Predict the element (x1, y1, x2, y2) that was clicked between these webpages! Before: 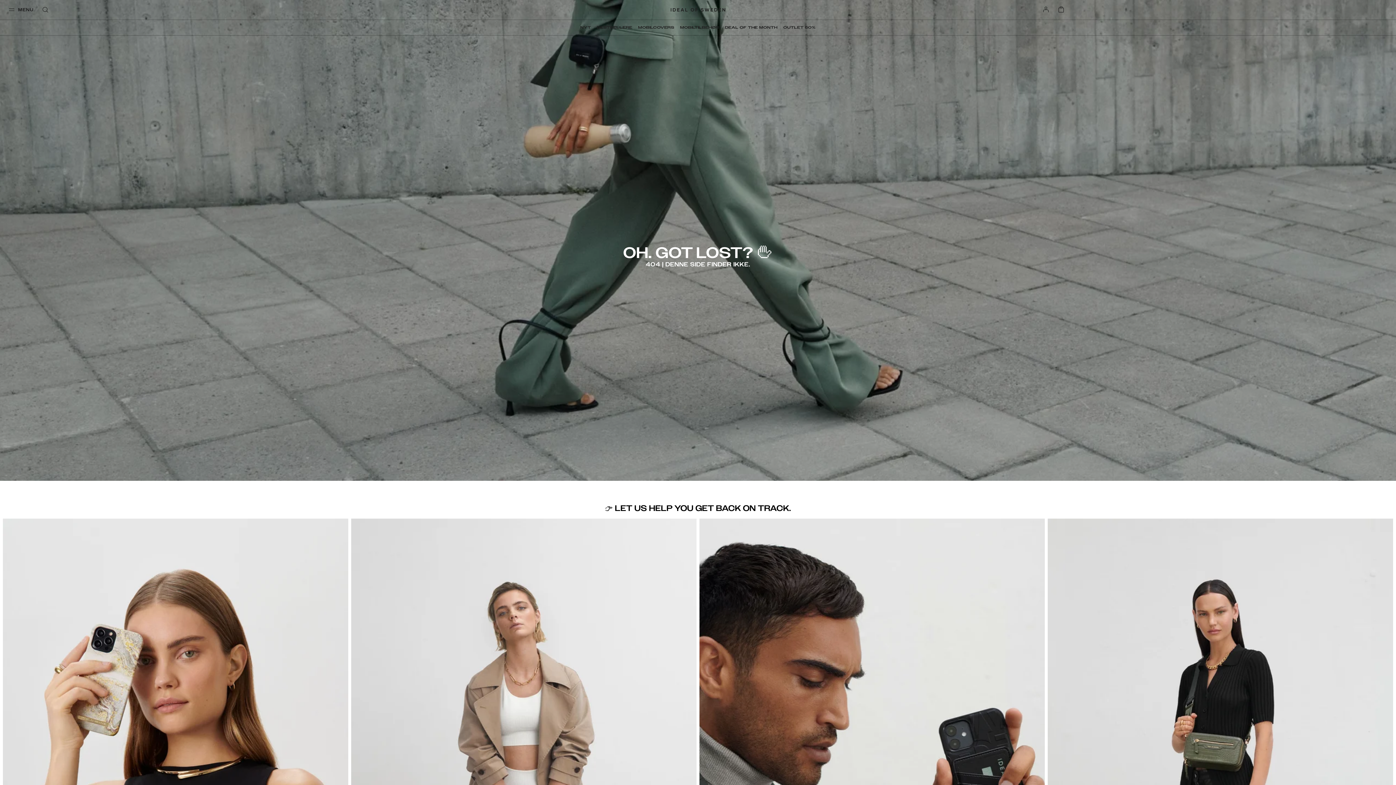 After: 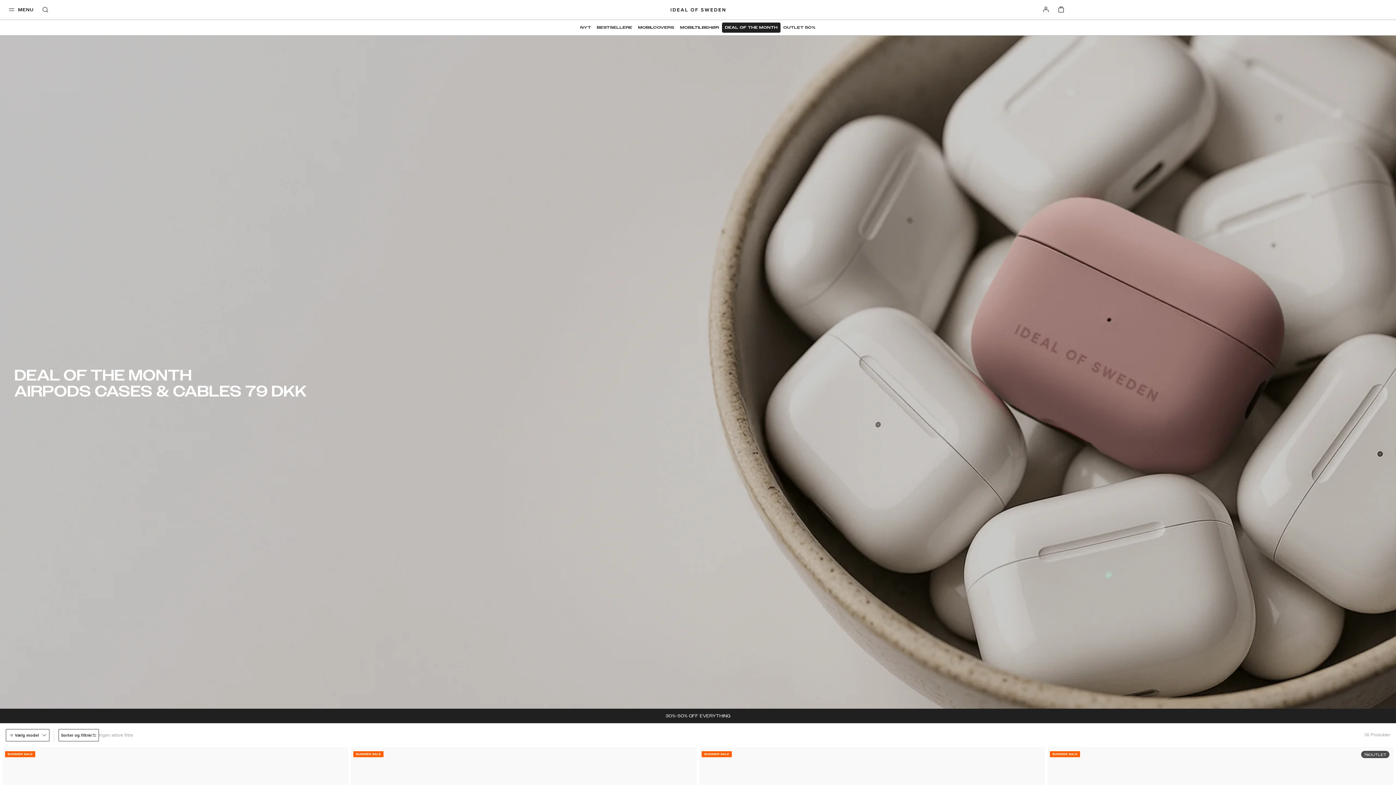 Action: bbox: (722, 22, 780, 32) label: DEAL OF THE MONTH